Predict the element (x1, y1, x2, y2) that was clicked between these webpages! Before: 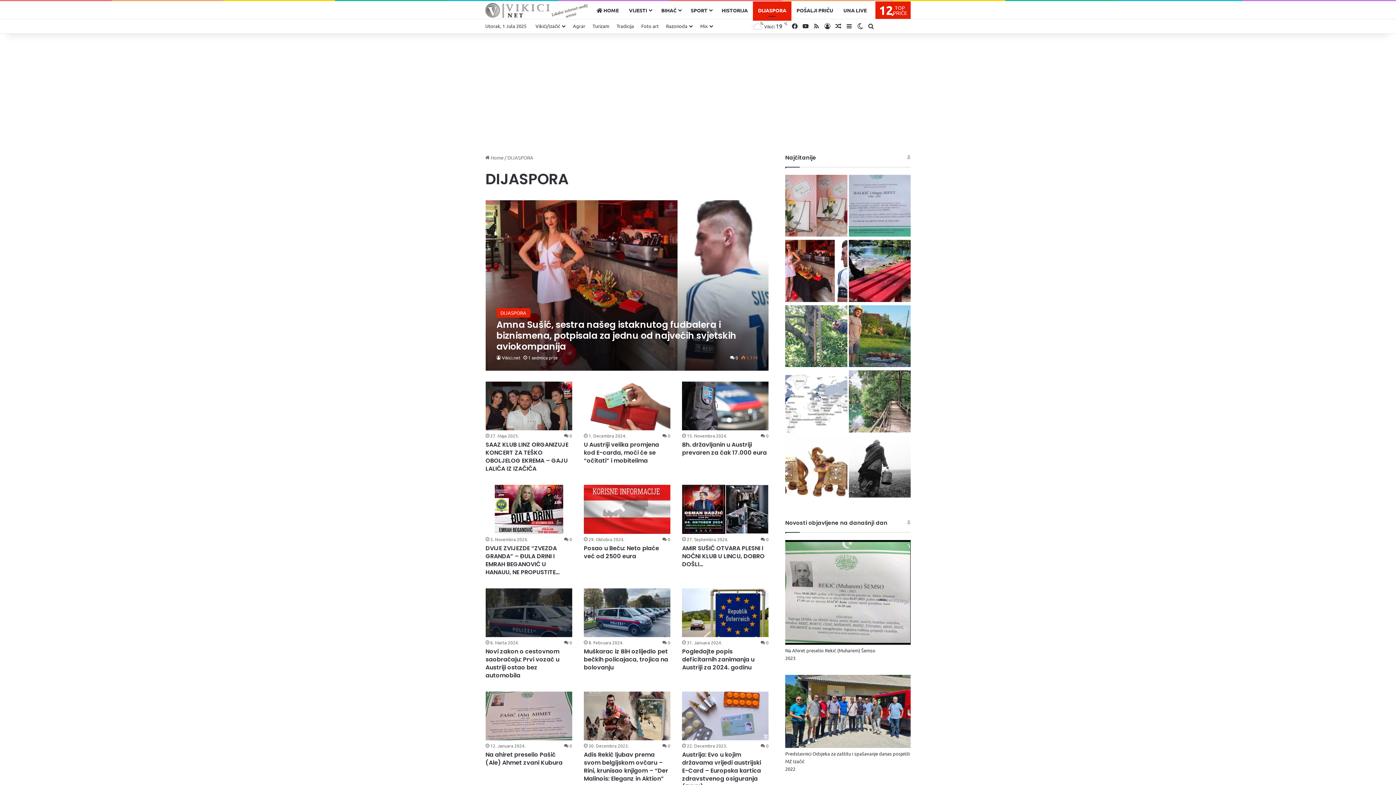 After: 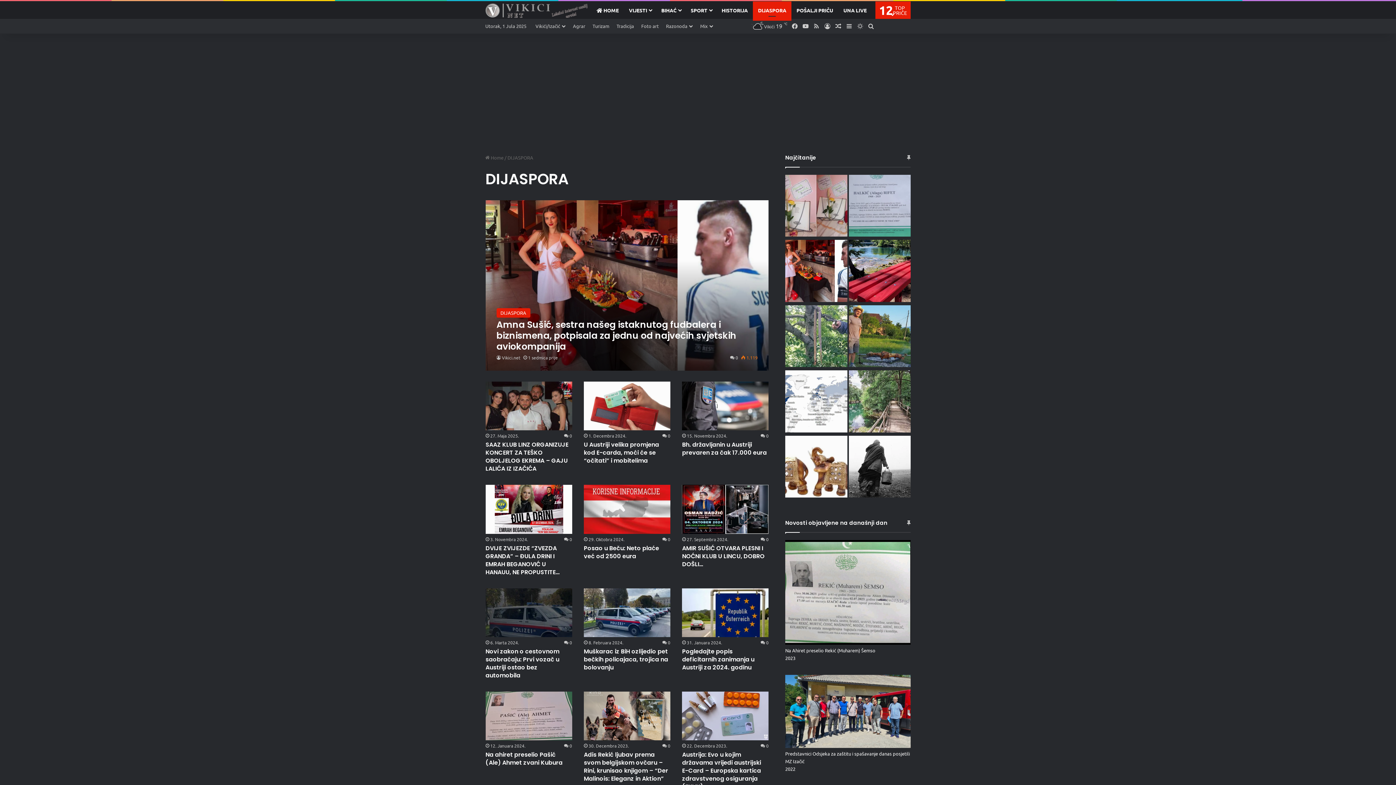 Action: label: Switch skin bbox: (854, 18, 865, 33)